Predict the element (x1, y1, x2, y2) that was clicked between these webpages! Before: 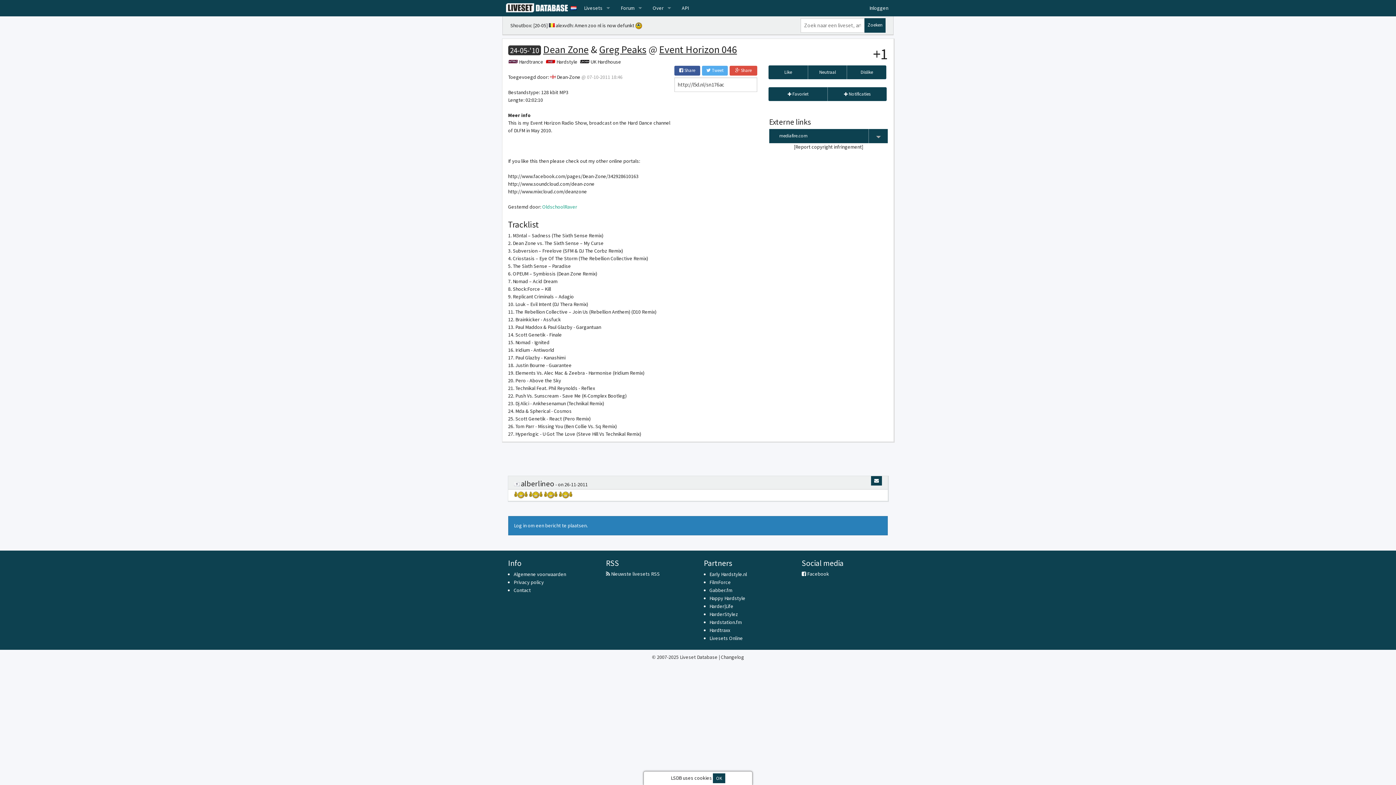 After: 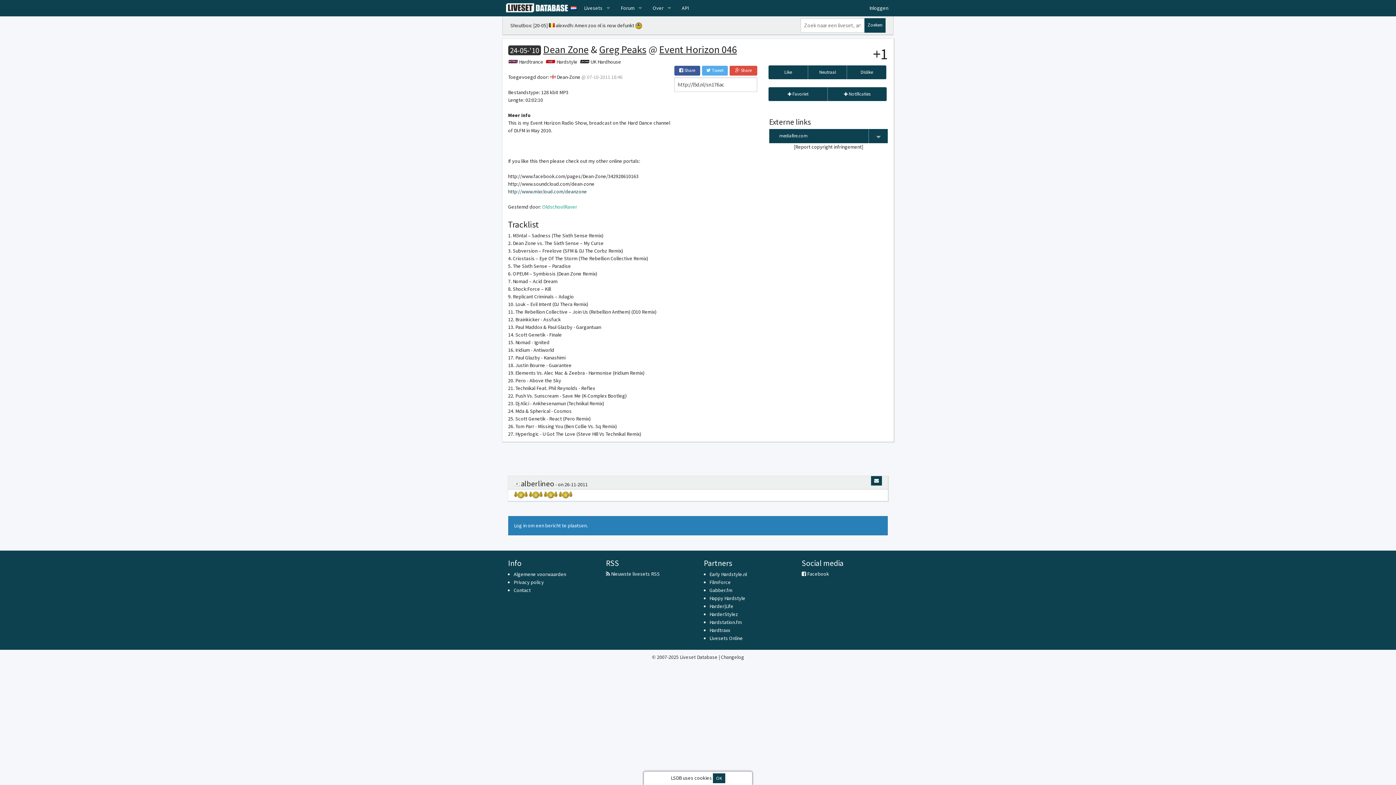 Action: label: http://www.mixcloud.com/deanzone bbox: (508, 188, 587, 194)